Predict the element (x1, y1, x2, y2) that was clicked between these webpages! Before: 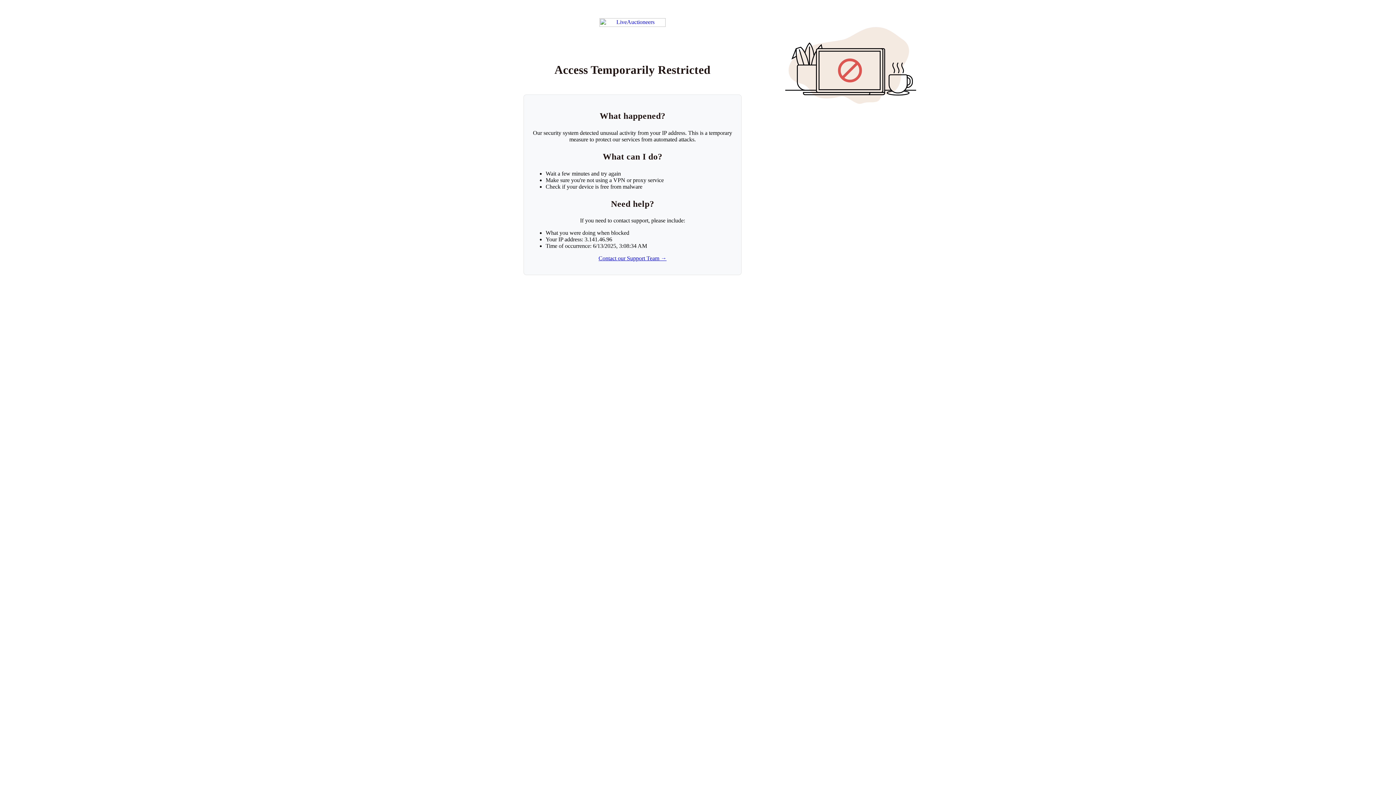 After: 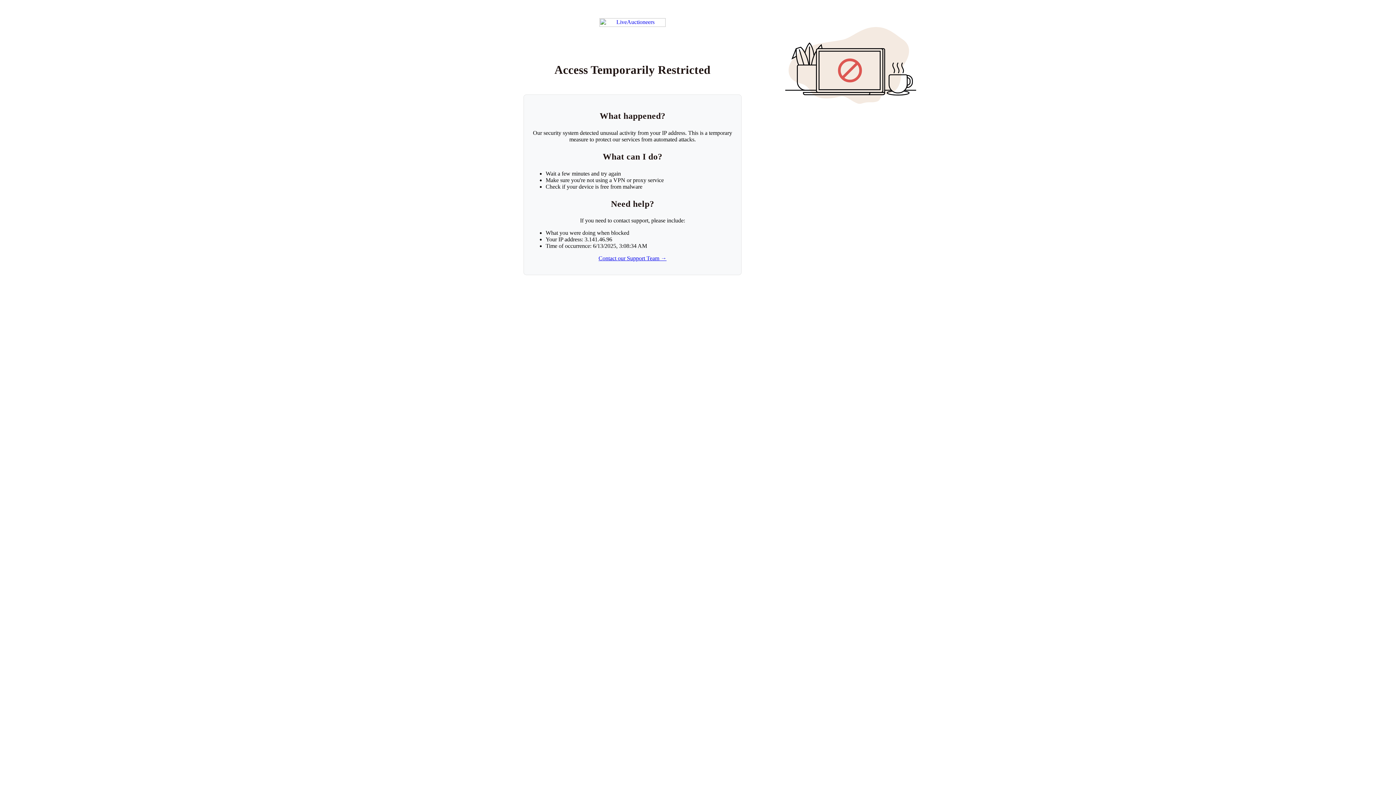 Action: bbox: (598, 255, 666, 261) label: Contact our Support Team →